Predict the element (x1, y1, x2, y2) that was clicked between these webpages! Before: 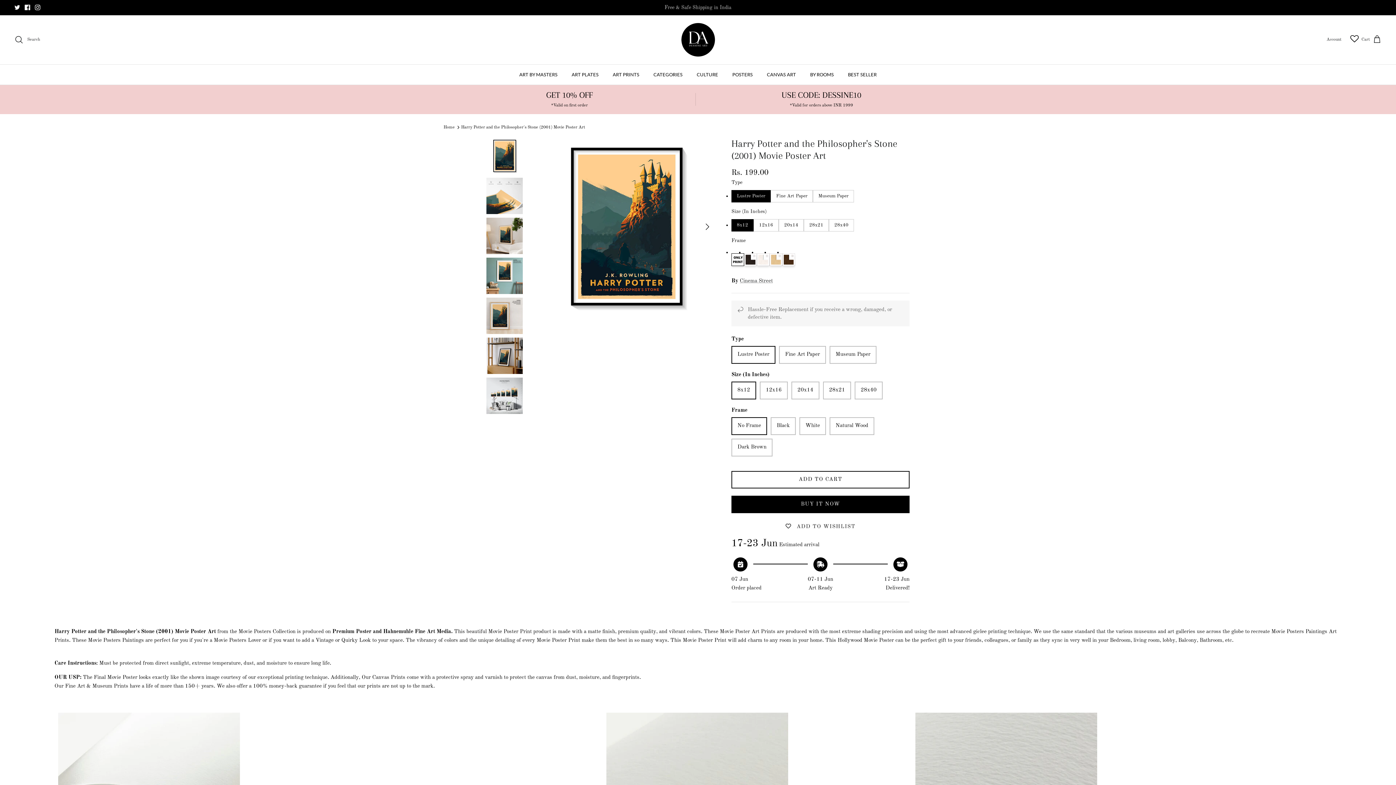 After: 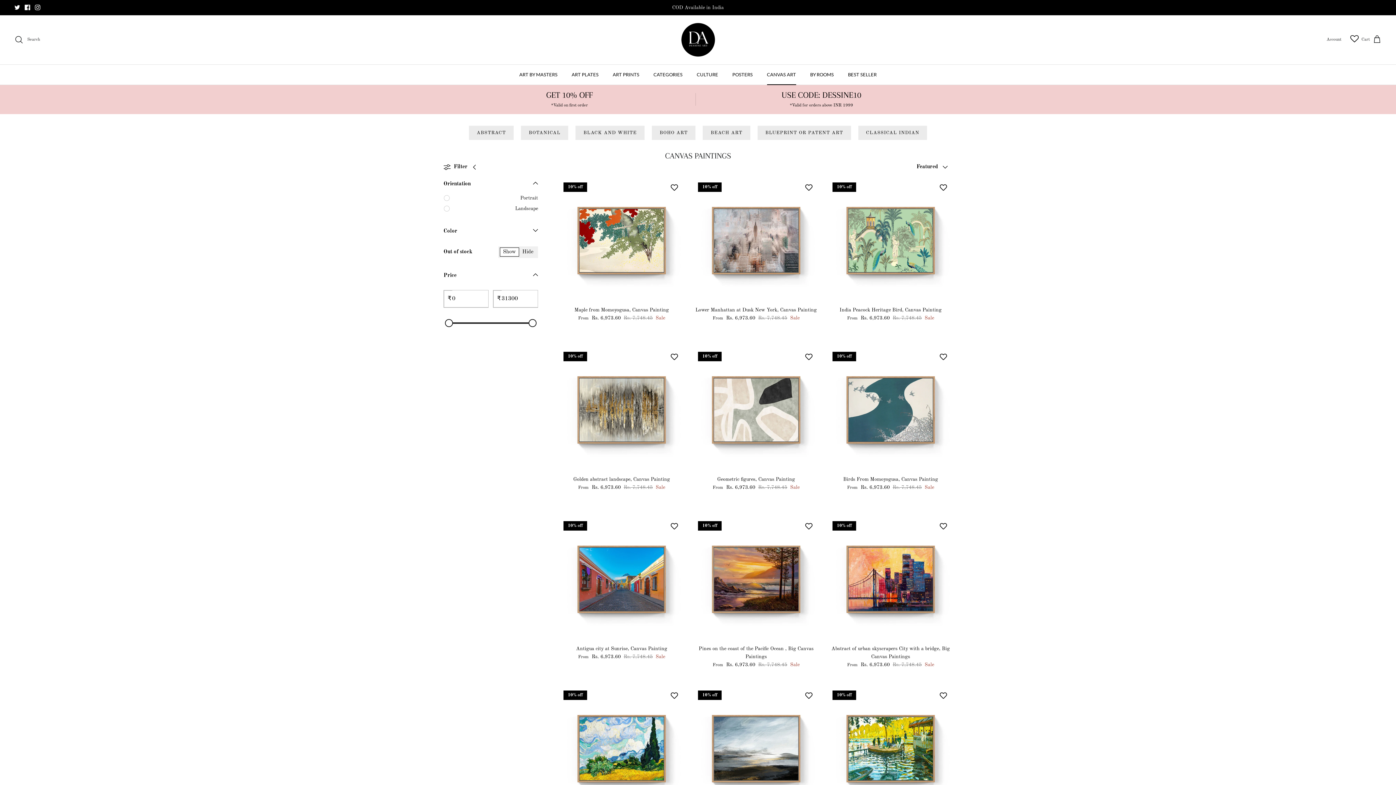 Action: label: CANVAS ART bbox: (760, 64, 802, 84)